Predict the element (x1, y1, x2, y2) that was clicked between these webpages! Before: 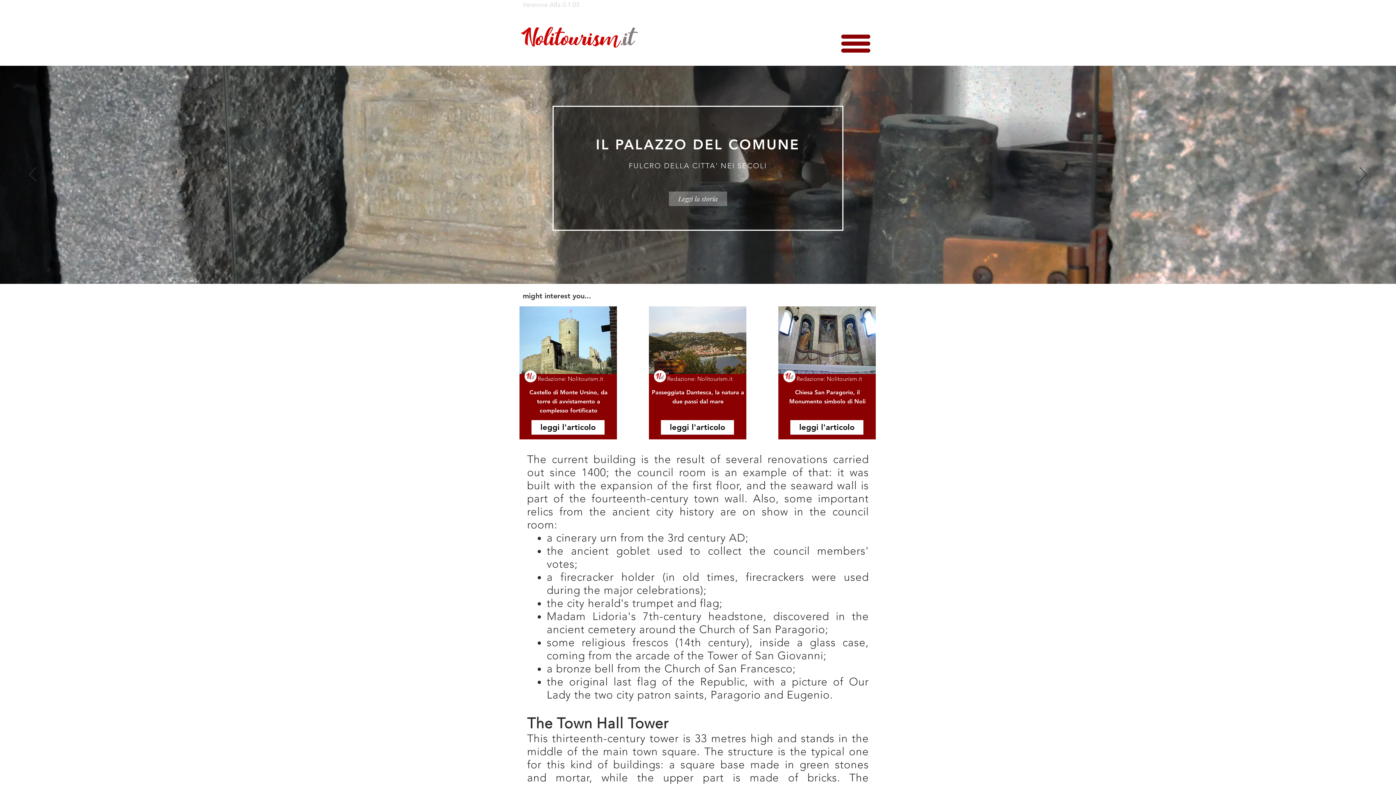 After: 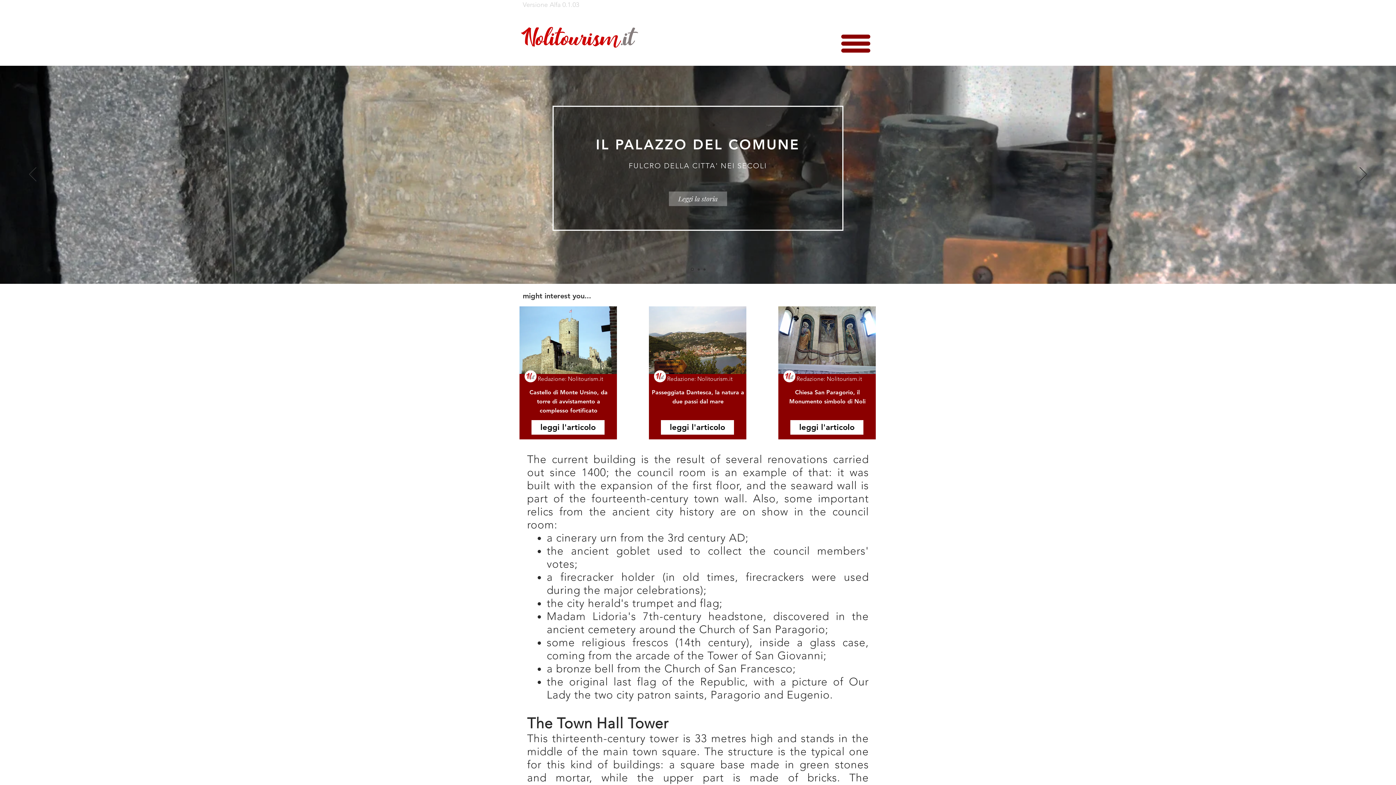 Action: bbox: (778, 306, 876, 374)